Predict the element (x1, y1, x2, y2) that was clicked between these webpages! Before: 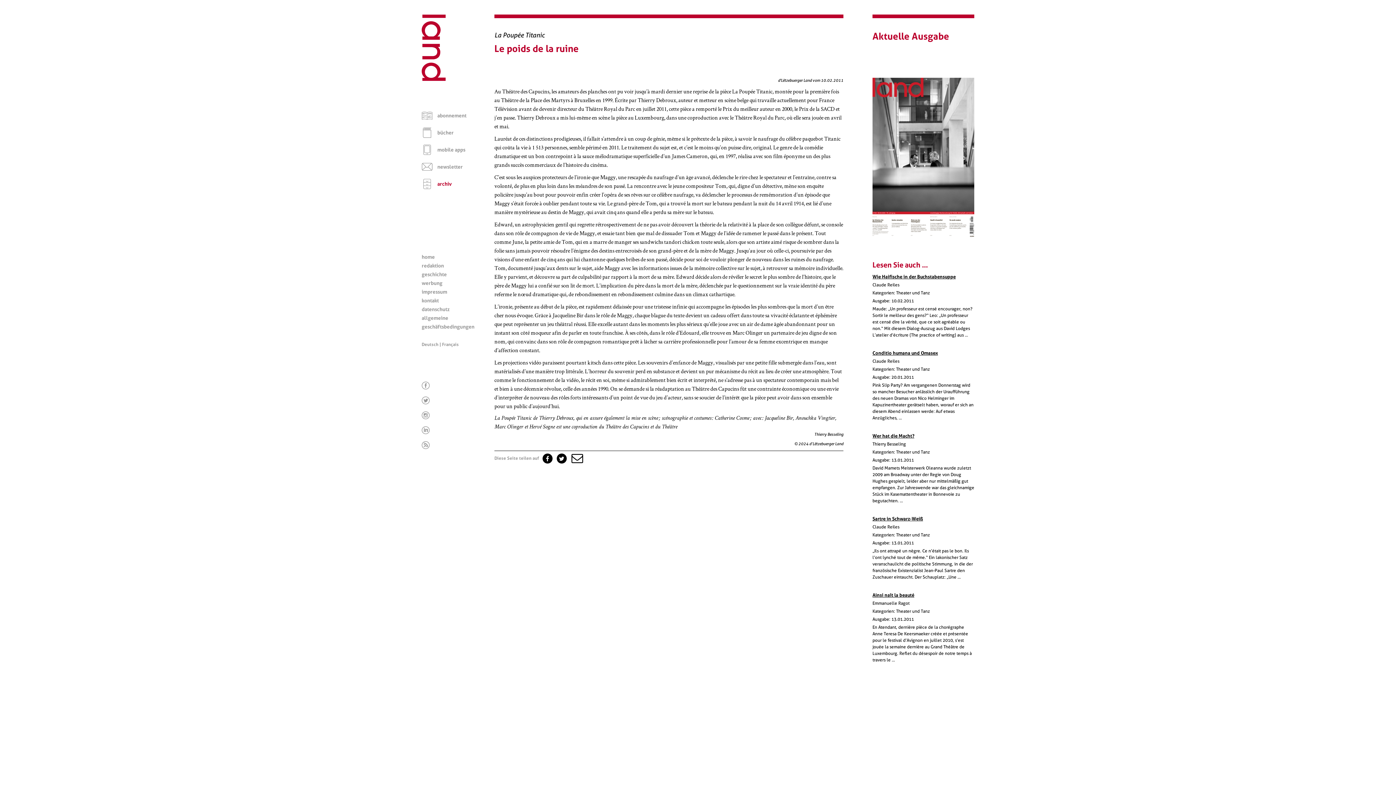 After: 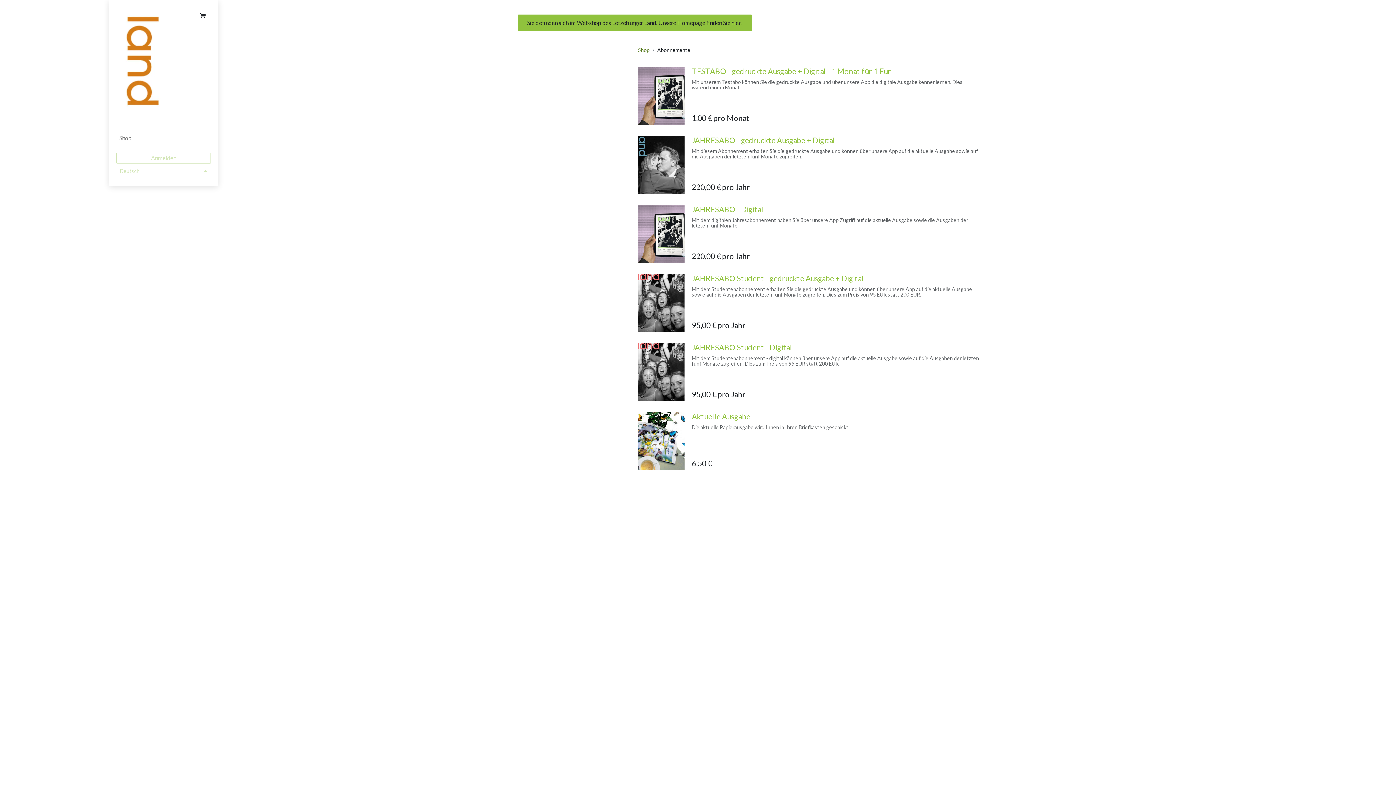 Action: bbox: (437, 112, 466, 118) label: abonnement